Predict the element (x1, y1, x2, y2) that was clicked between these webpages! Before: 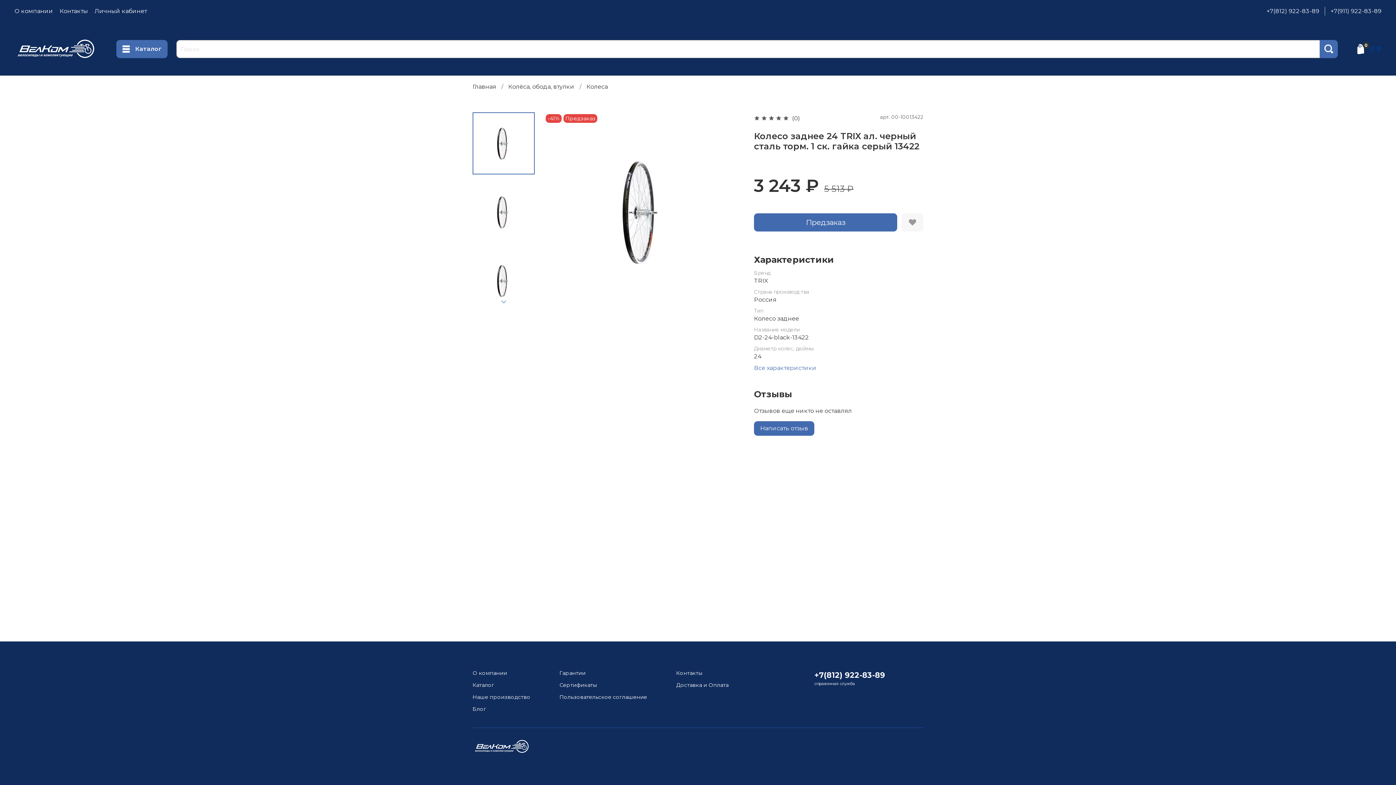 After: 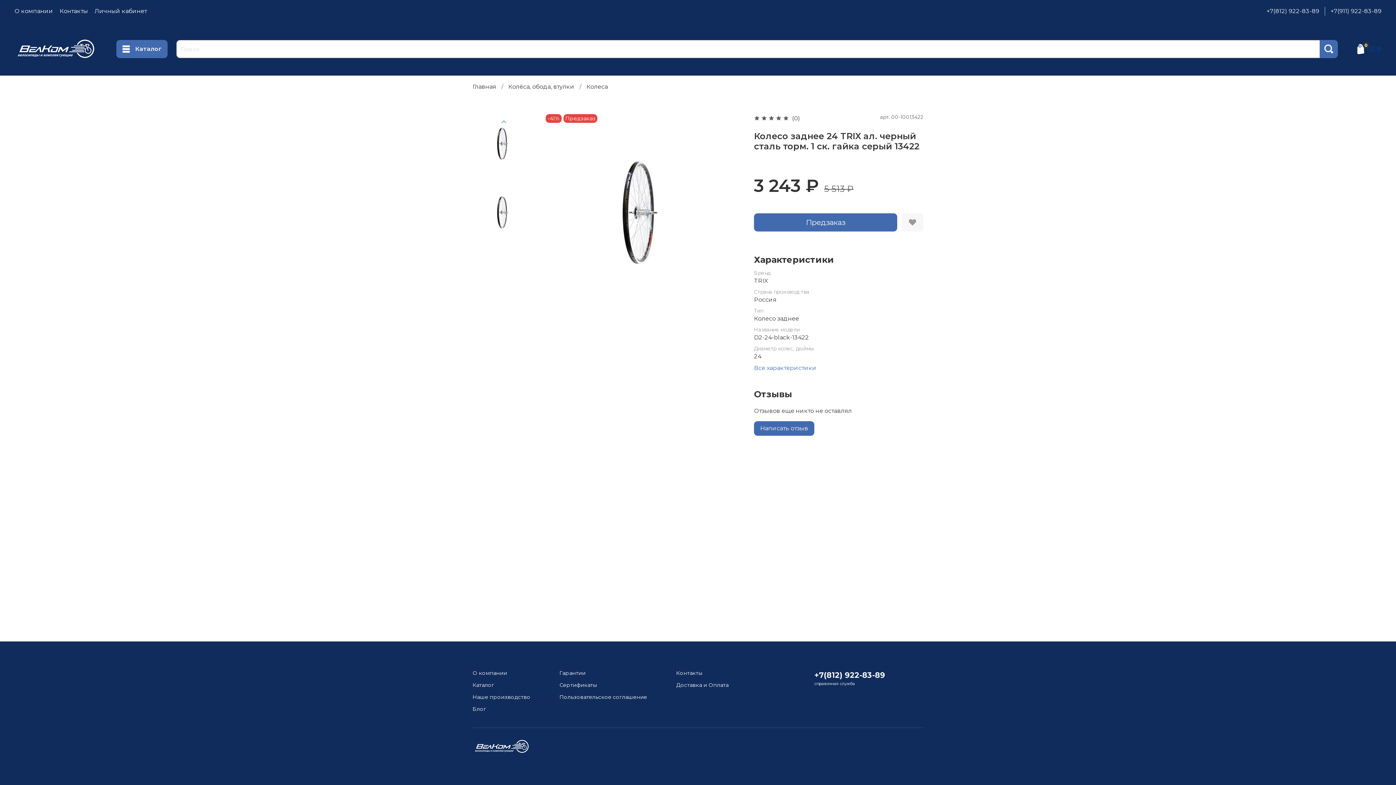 Action: bbox: (495, 293, 512, 310) label: Next slide